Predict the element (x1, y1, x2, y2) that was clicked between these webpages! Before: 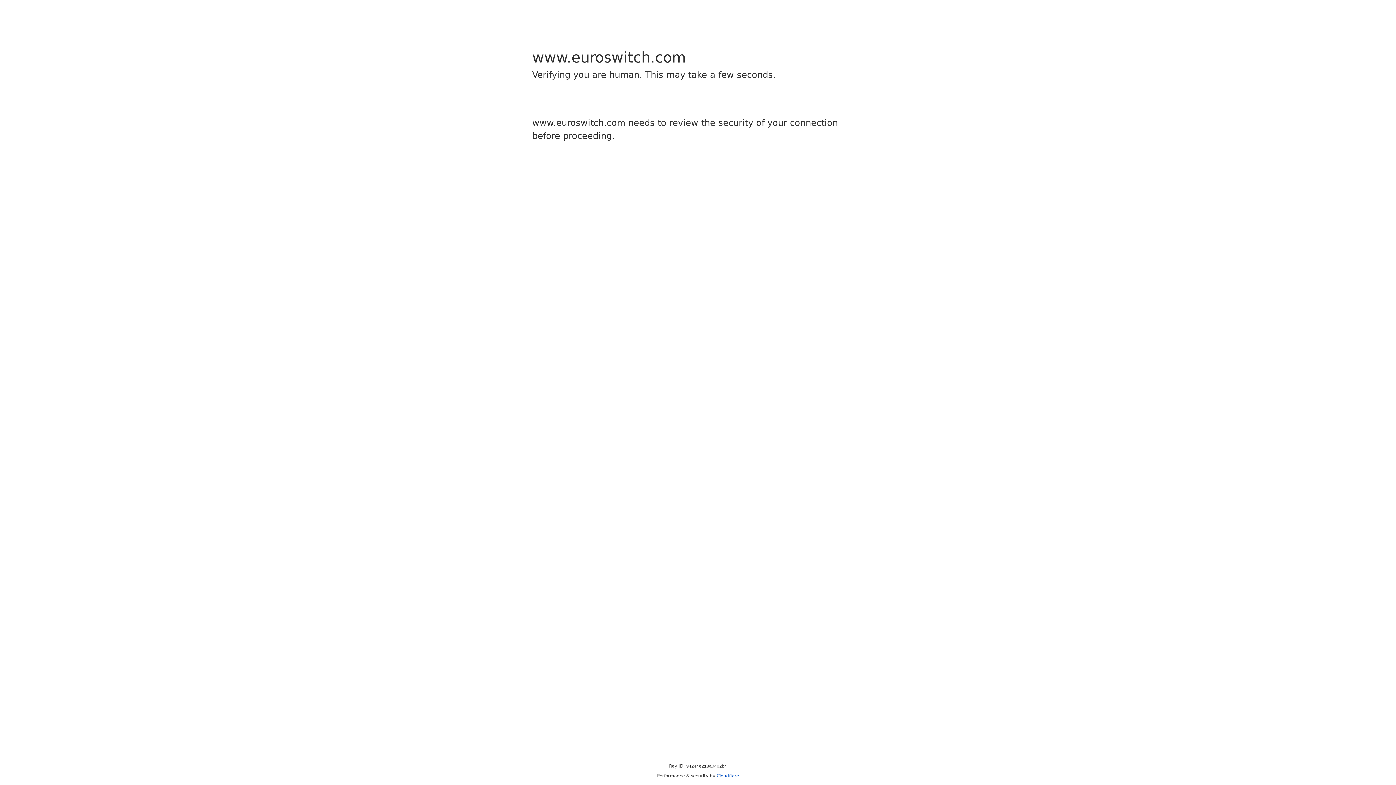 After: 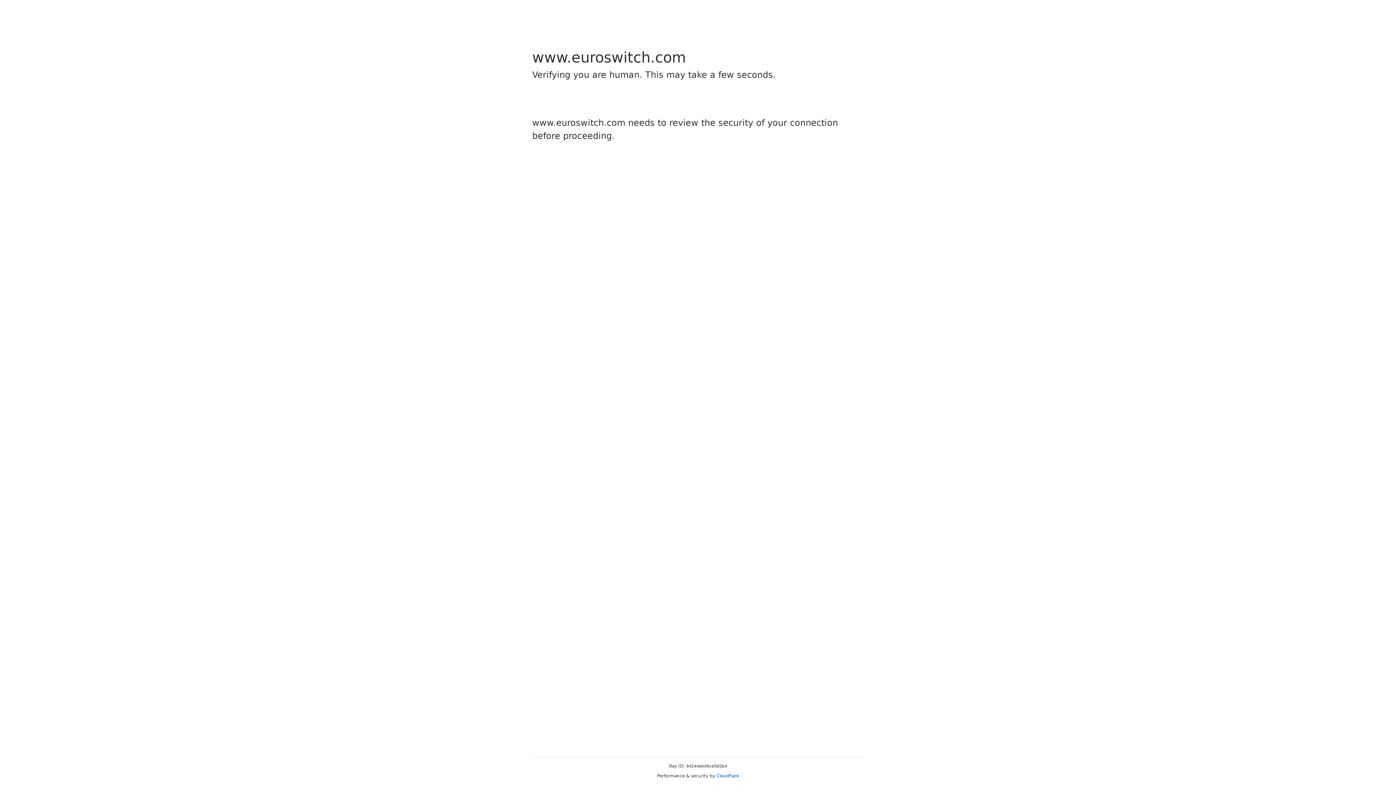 Action: label: Cloudflare bbox: (716, 773, 739, 778)